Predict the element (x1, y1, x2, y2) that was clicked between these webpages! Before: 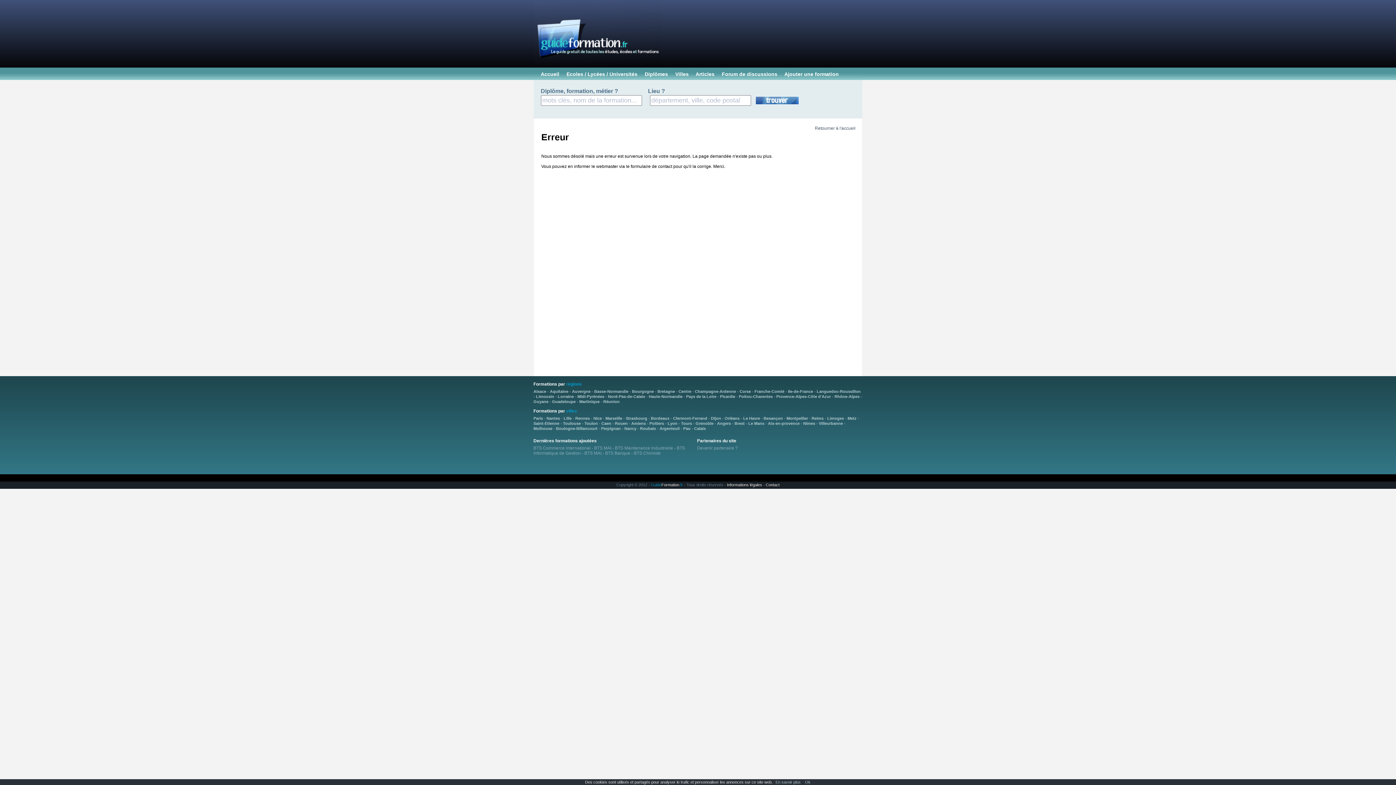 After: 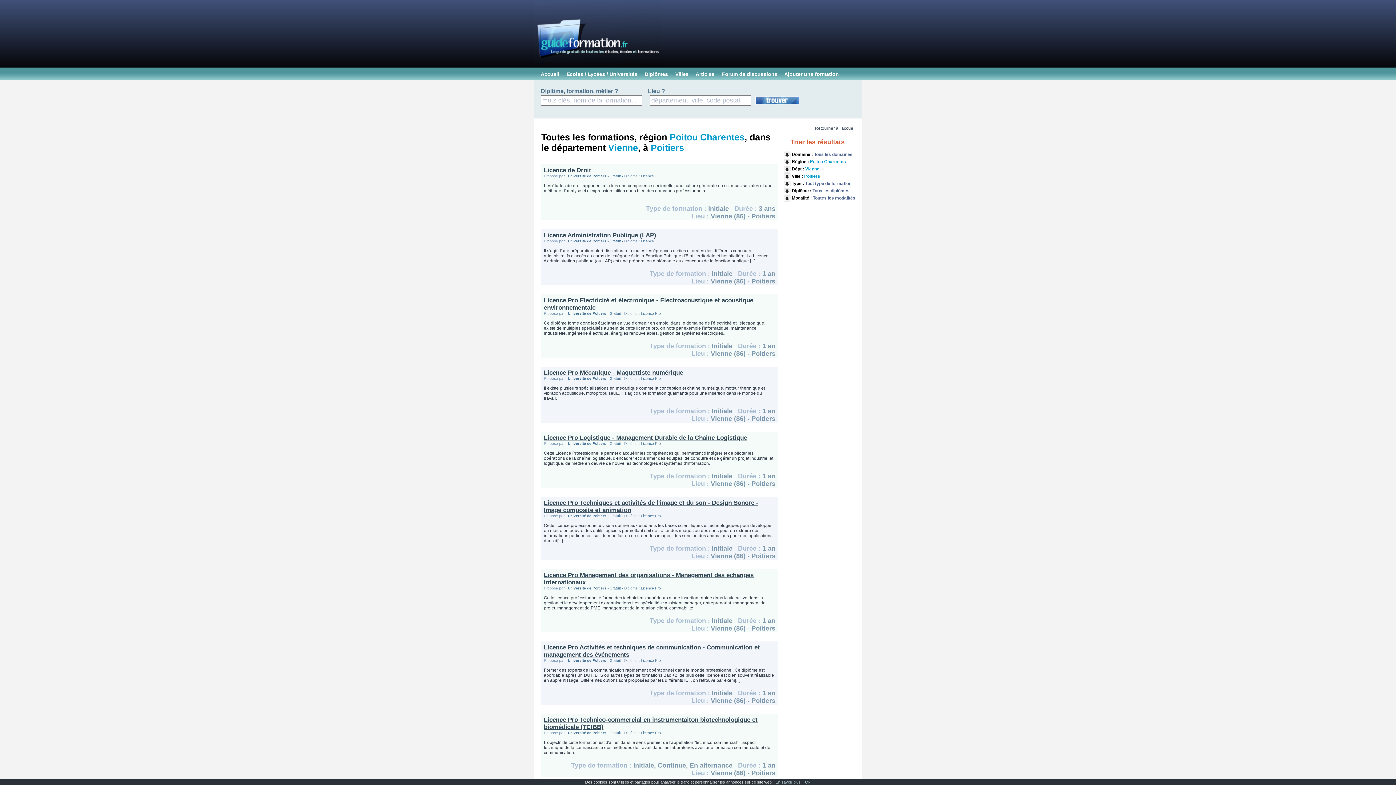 Action: bbox: (649, 421, 664, 425) label: Poitiers